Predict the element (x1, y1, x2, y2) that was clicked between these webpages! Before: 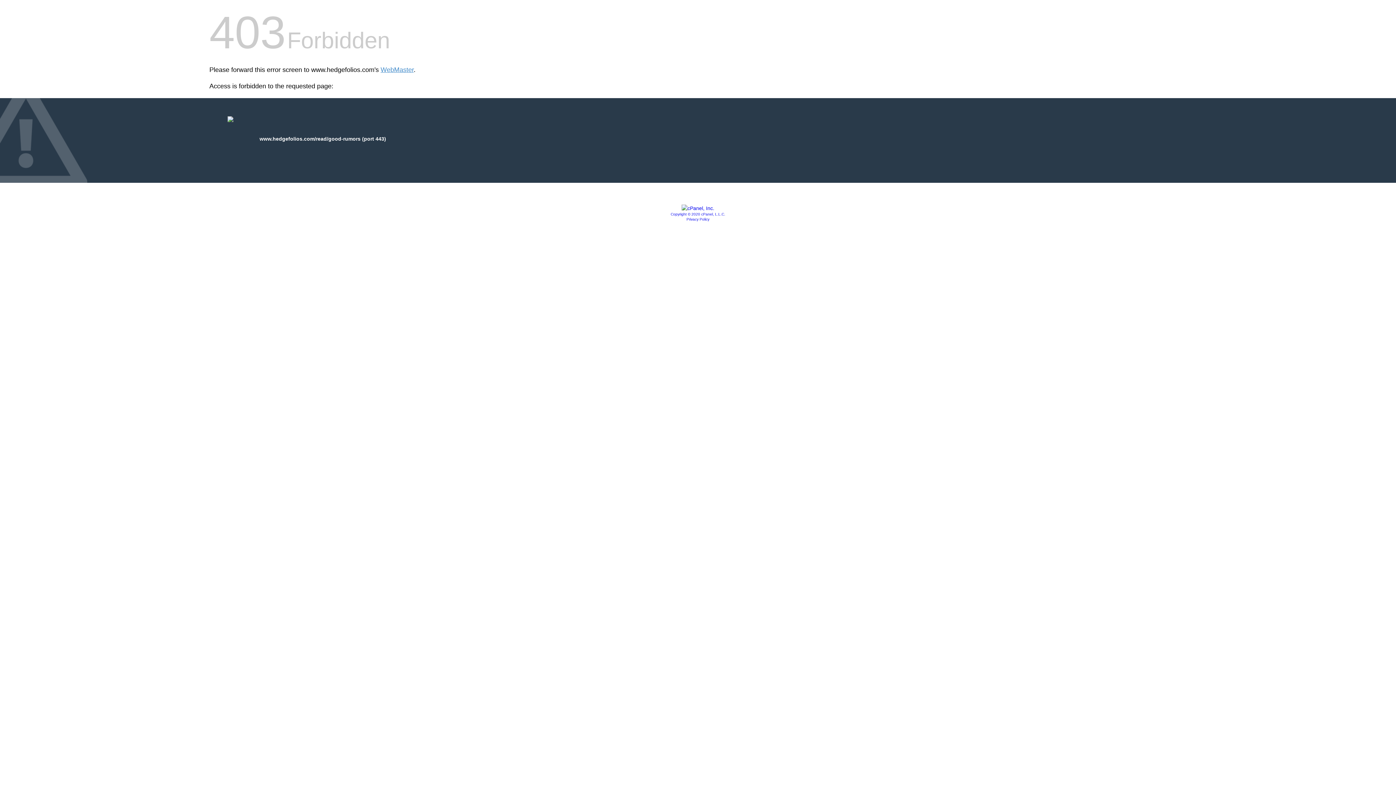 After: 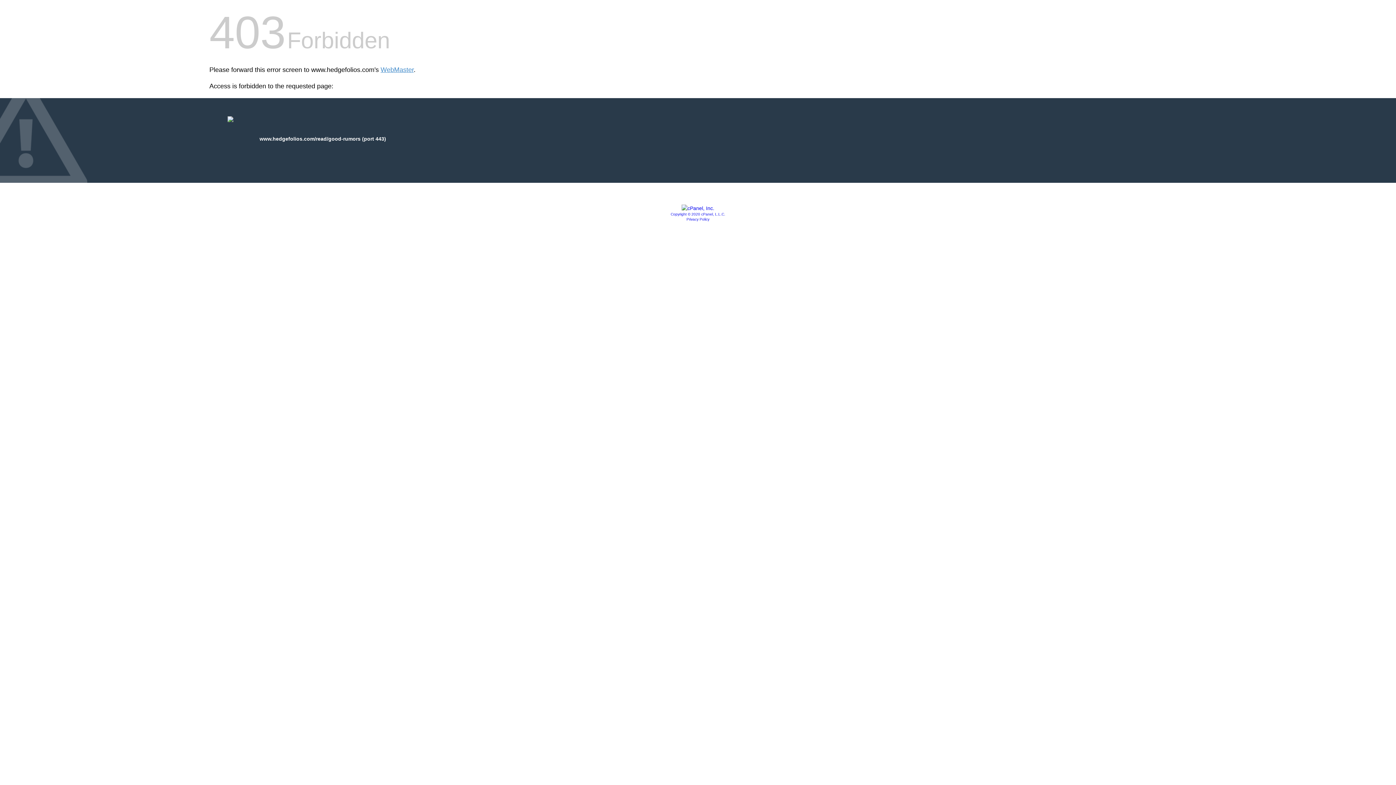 Action: bbox: (681, 205, 714, 211)